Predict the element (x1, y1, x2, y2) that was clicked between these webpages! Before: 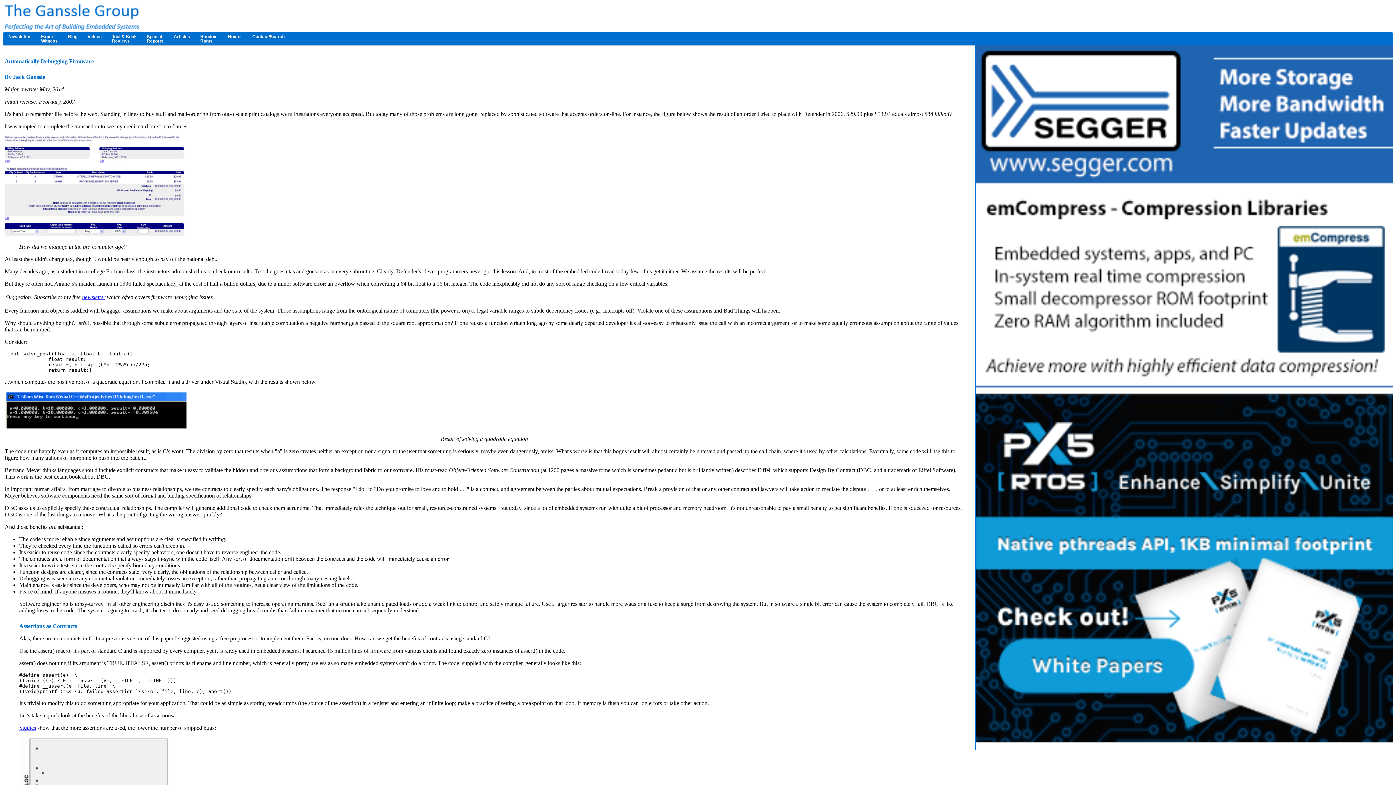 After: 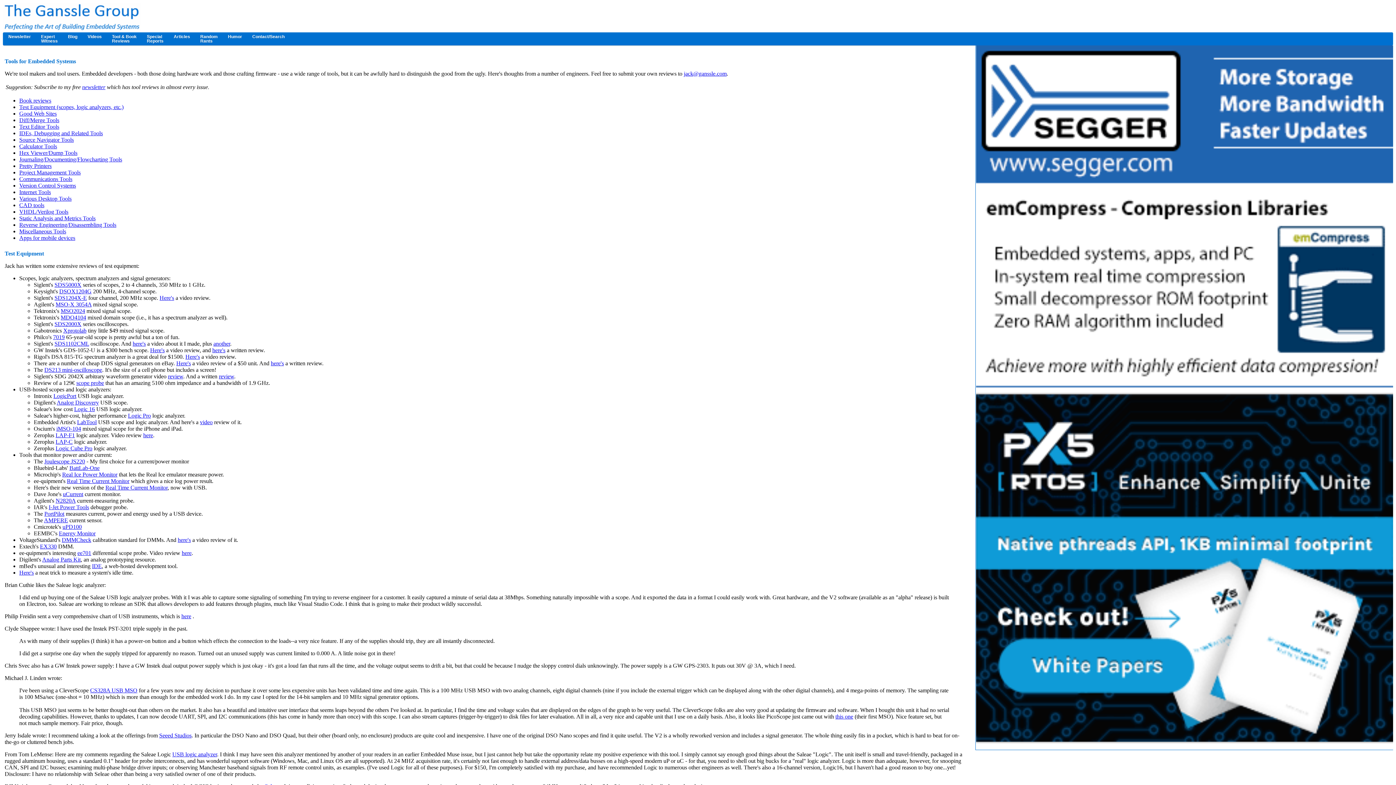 Action: label: Tool & Book
Reviews bbox: (106, 32, 141, 45)